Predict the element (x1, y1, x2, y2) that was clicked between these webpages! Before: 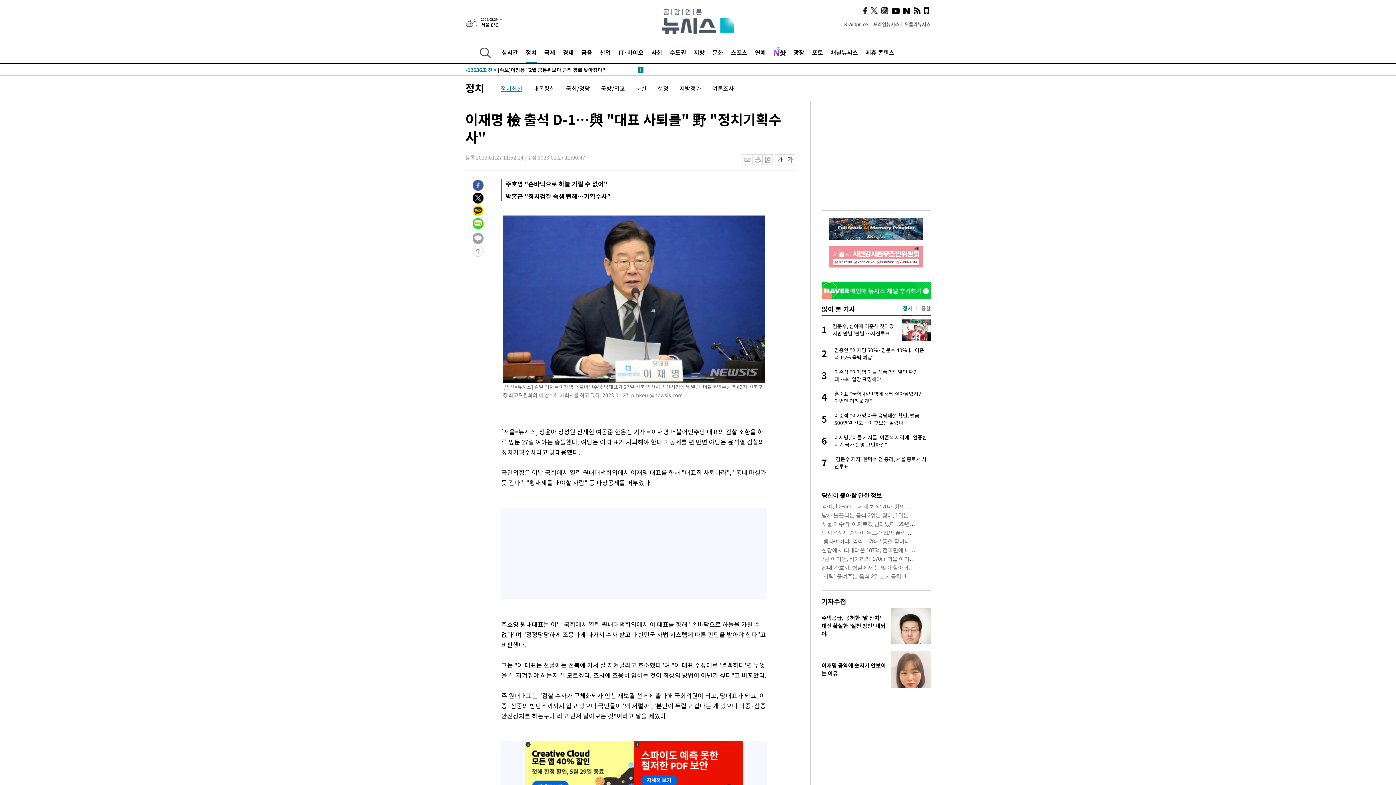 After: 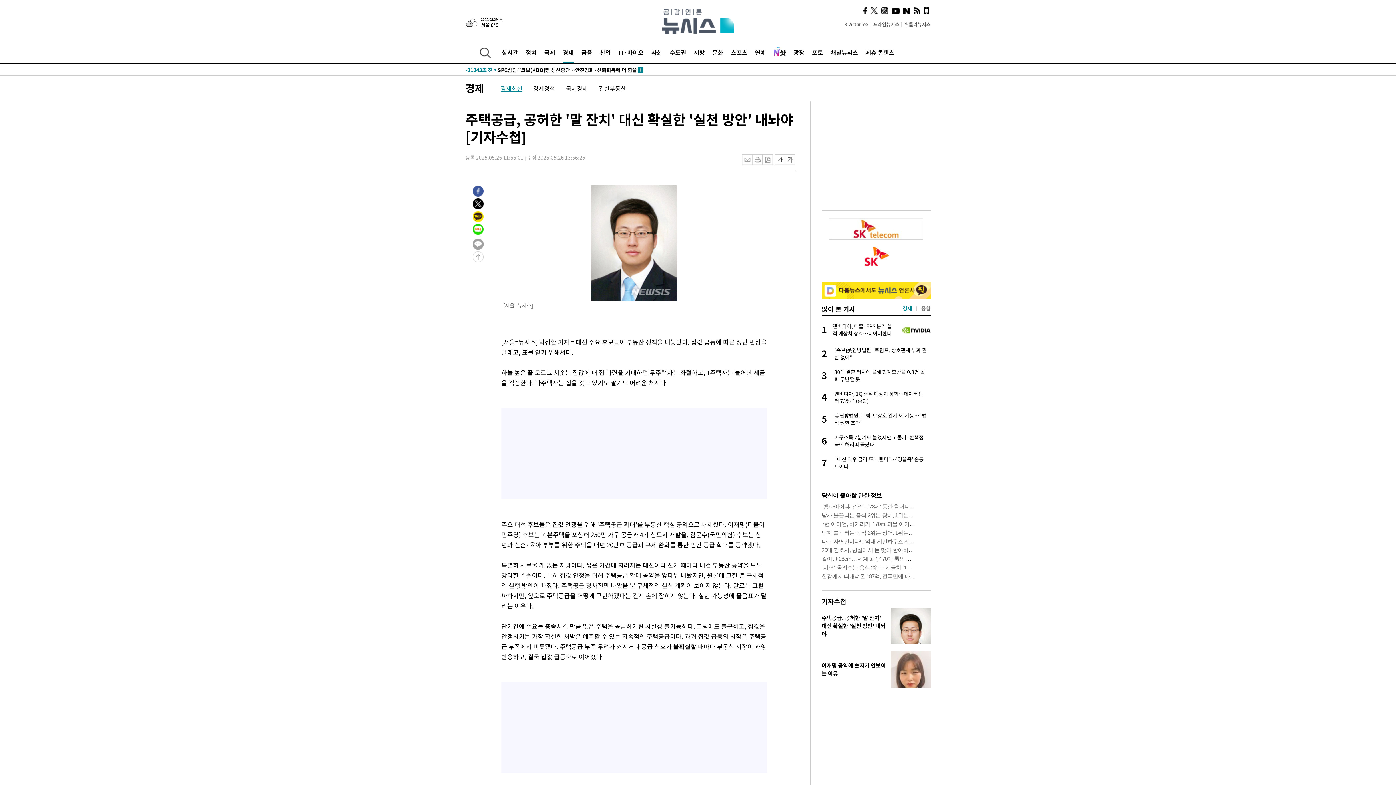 Action: bbox: (821, 608, 890, 644) label: 주택공급, 공허한 '말 잔치' 대신 확실한 '실천 방안' 내놔야